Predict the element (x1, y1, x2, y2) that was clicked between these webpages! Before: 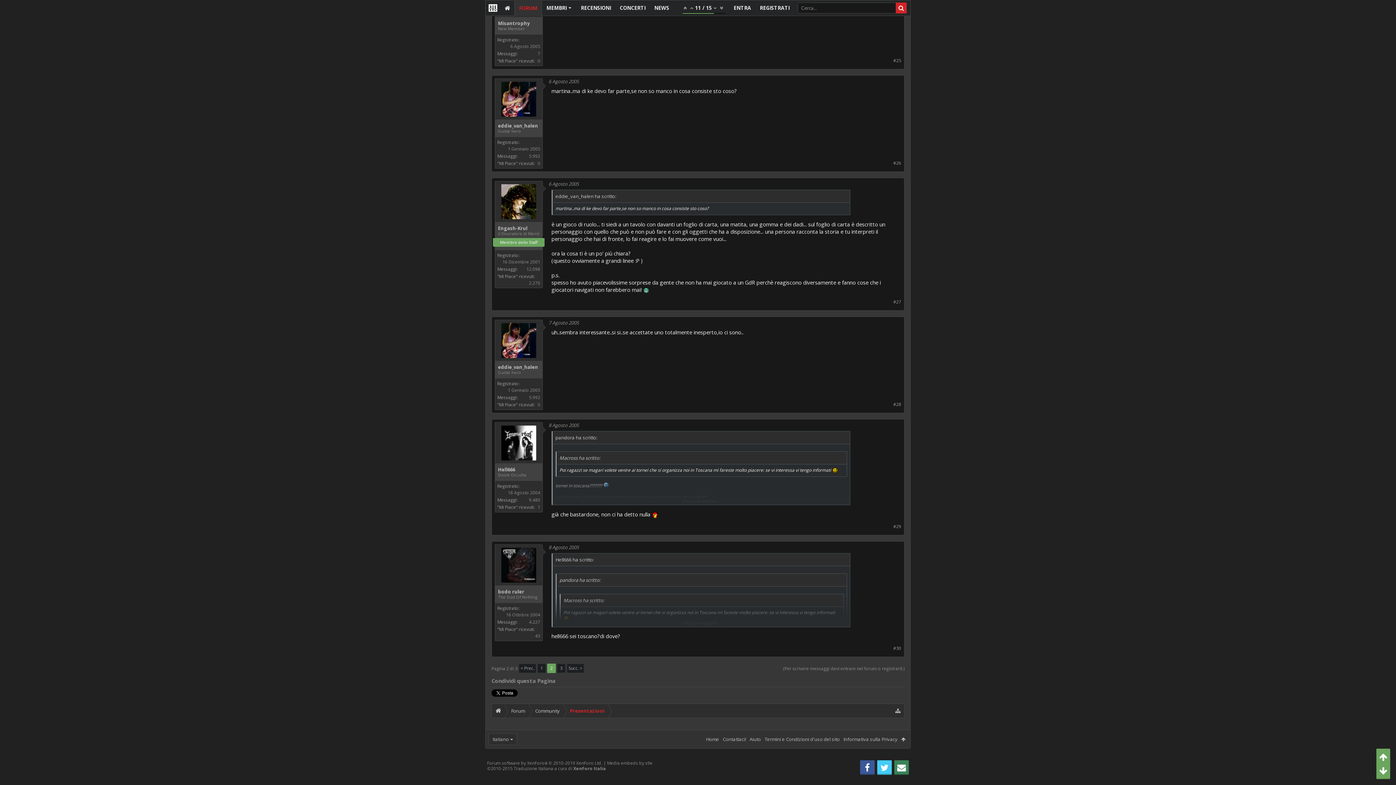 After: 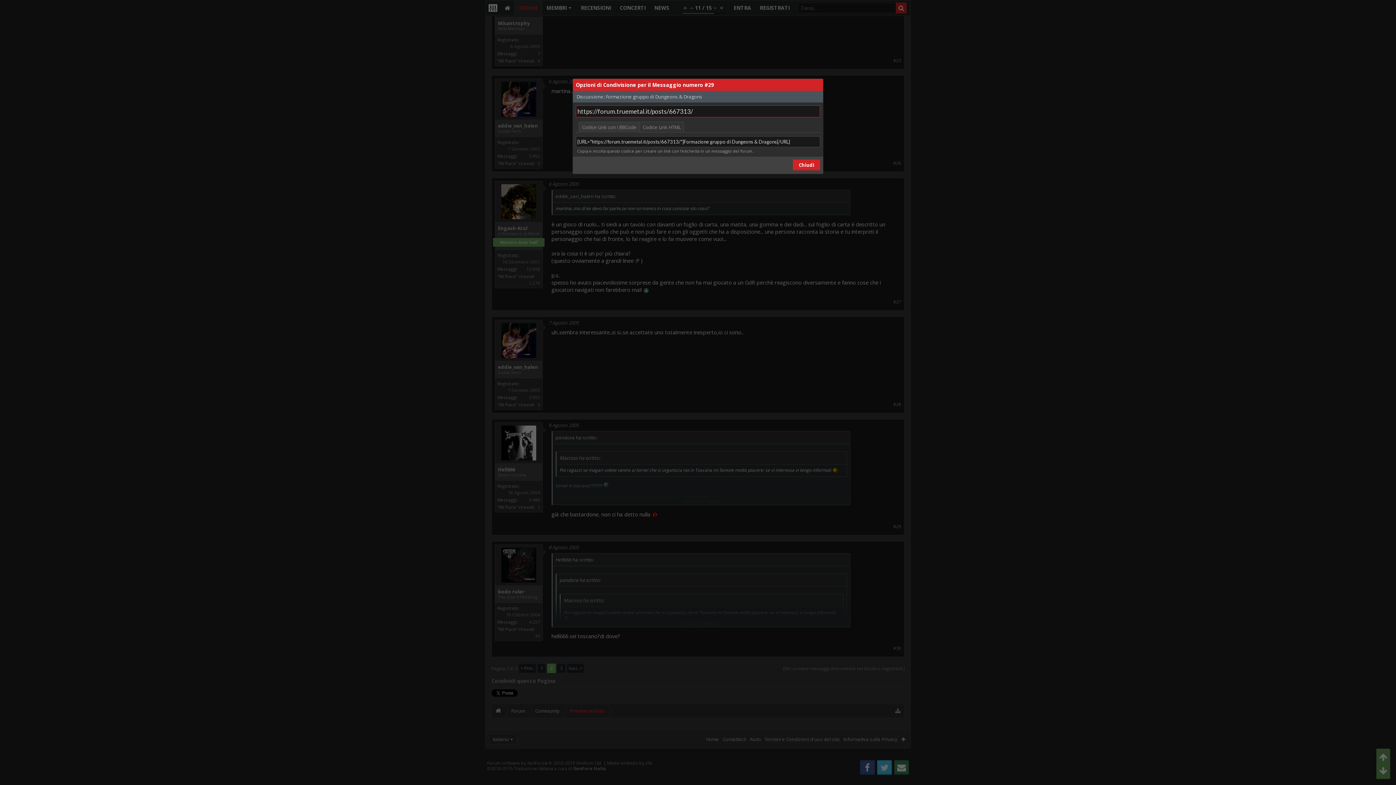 Action: bbox: (893, 523, 901, 529) label: #29